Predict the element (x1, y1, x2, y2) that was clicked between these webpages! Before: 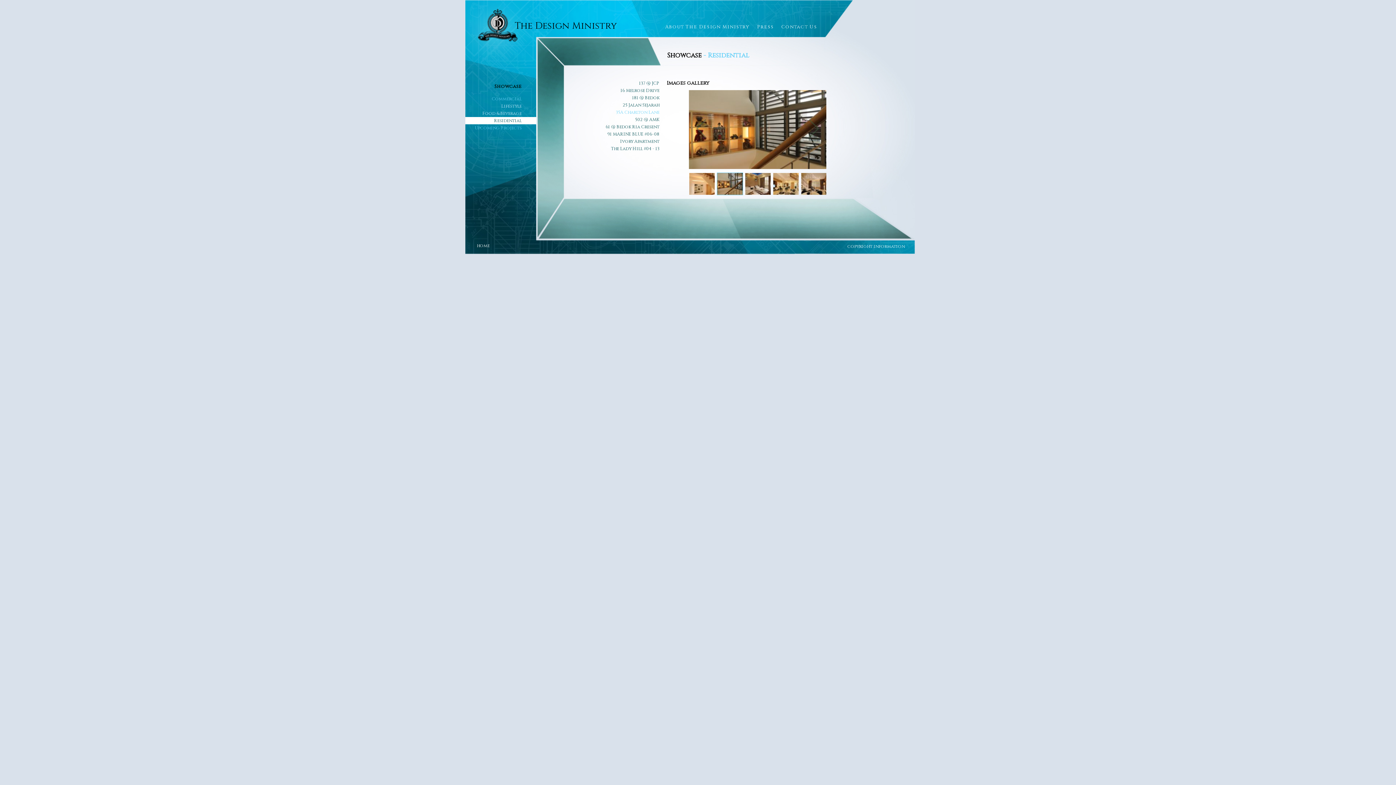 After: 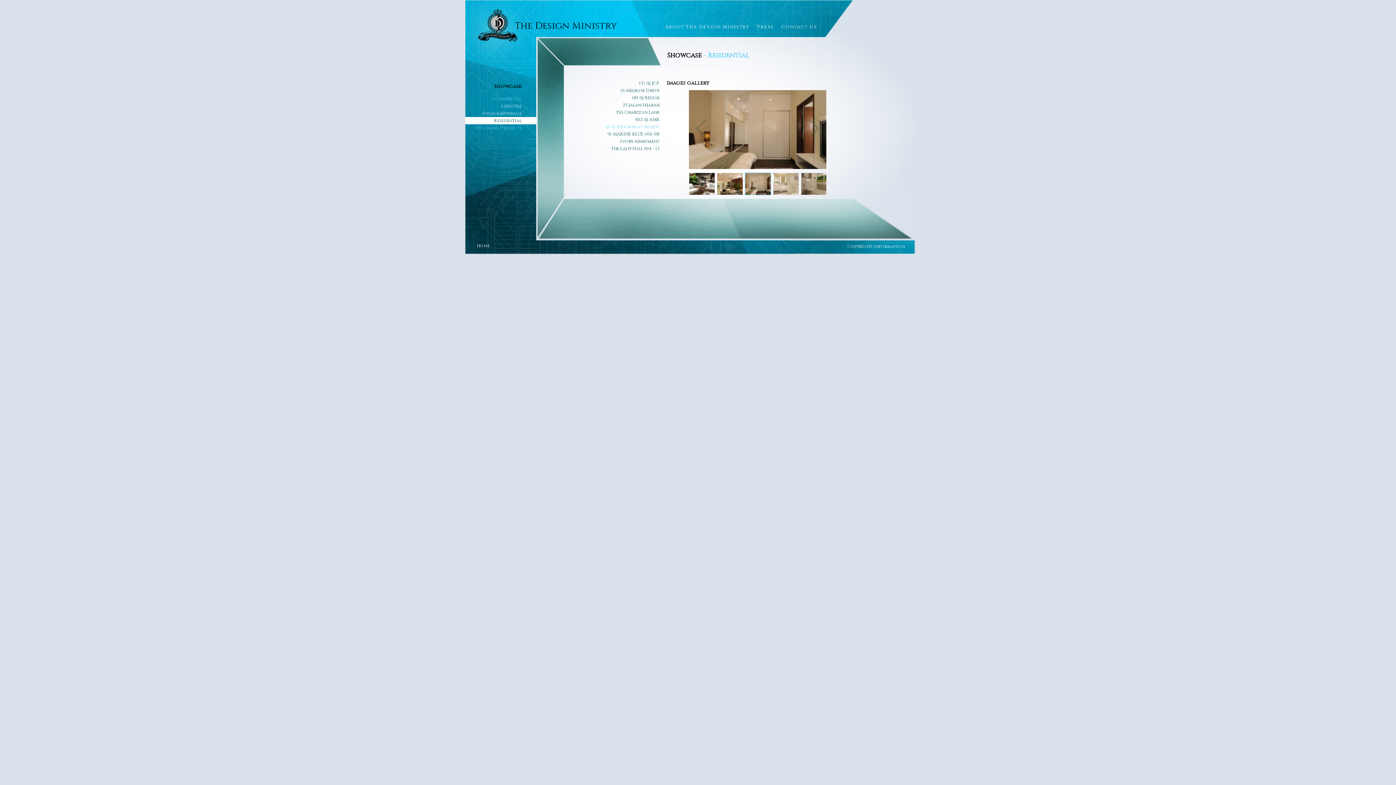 Action: label: 61 @ Bedok Ria Cresent bbox: (605, 124, 666, 129)